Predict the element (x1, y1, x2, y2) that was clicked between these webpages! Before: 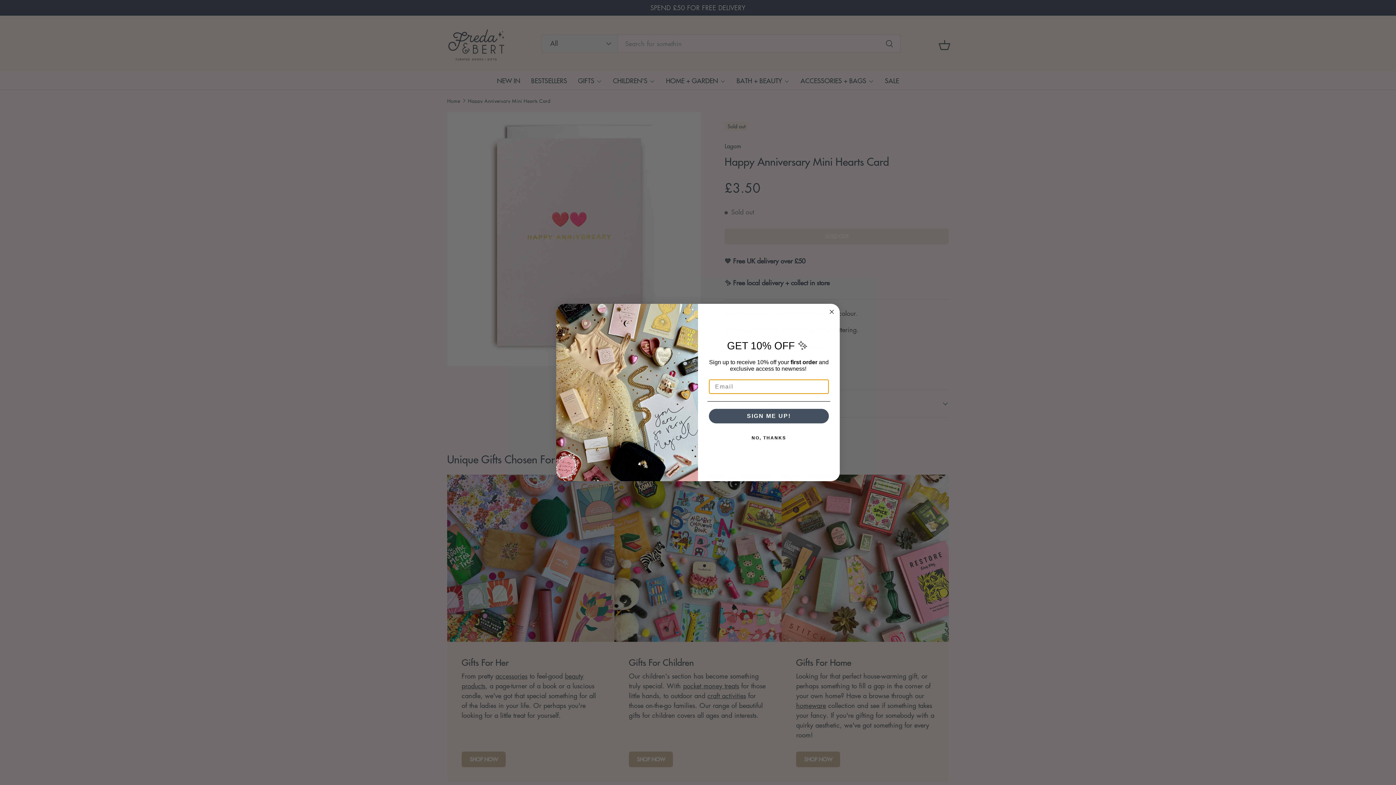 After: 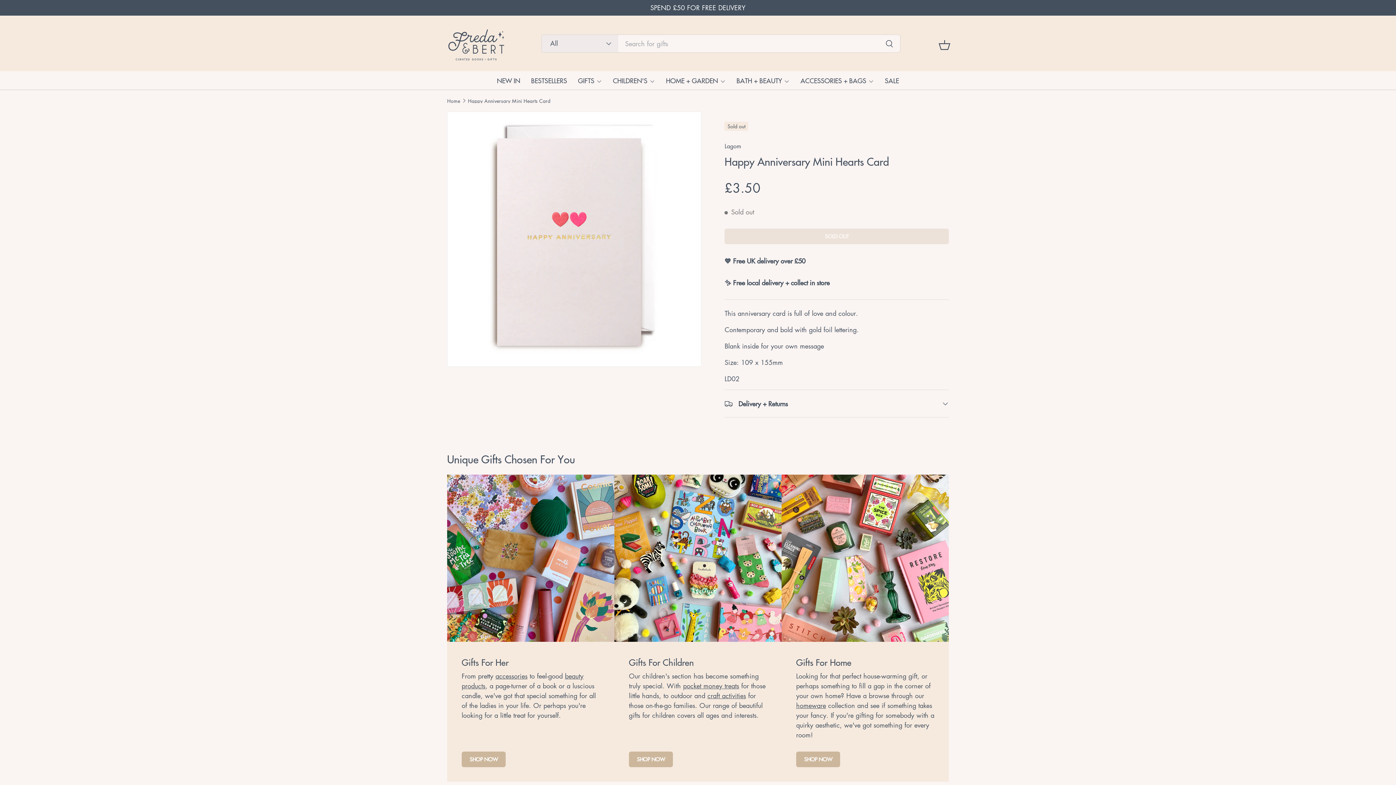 Action: label: Close dialog bbox: (827, 307, 836, 316)